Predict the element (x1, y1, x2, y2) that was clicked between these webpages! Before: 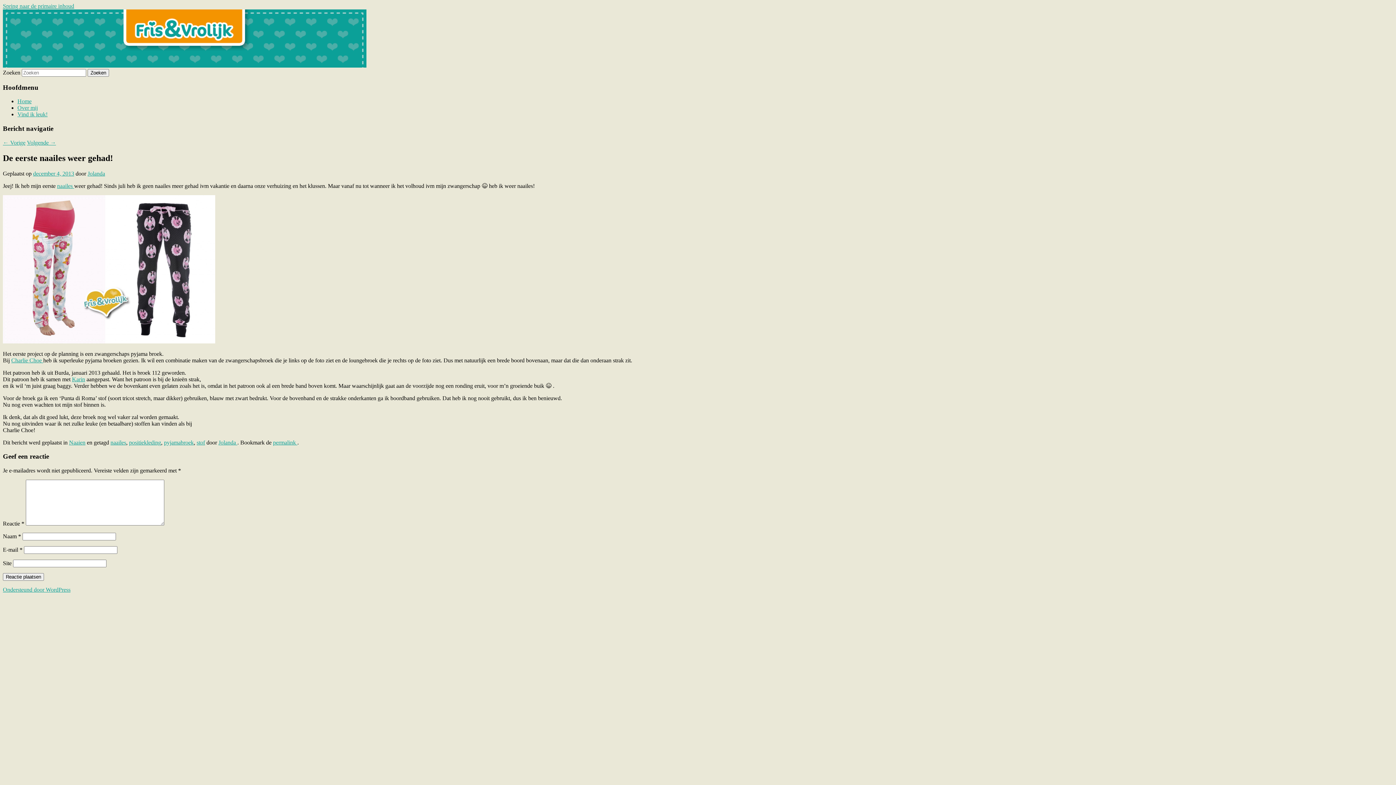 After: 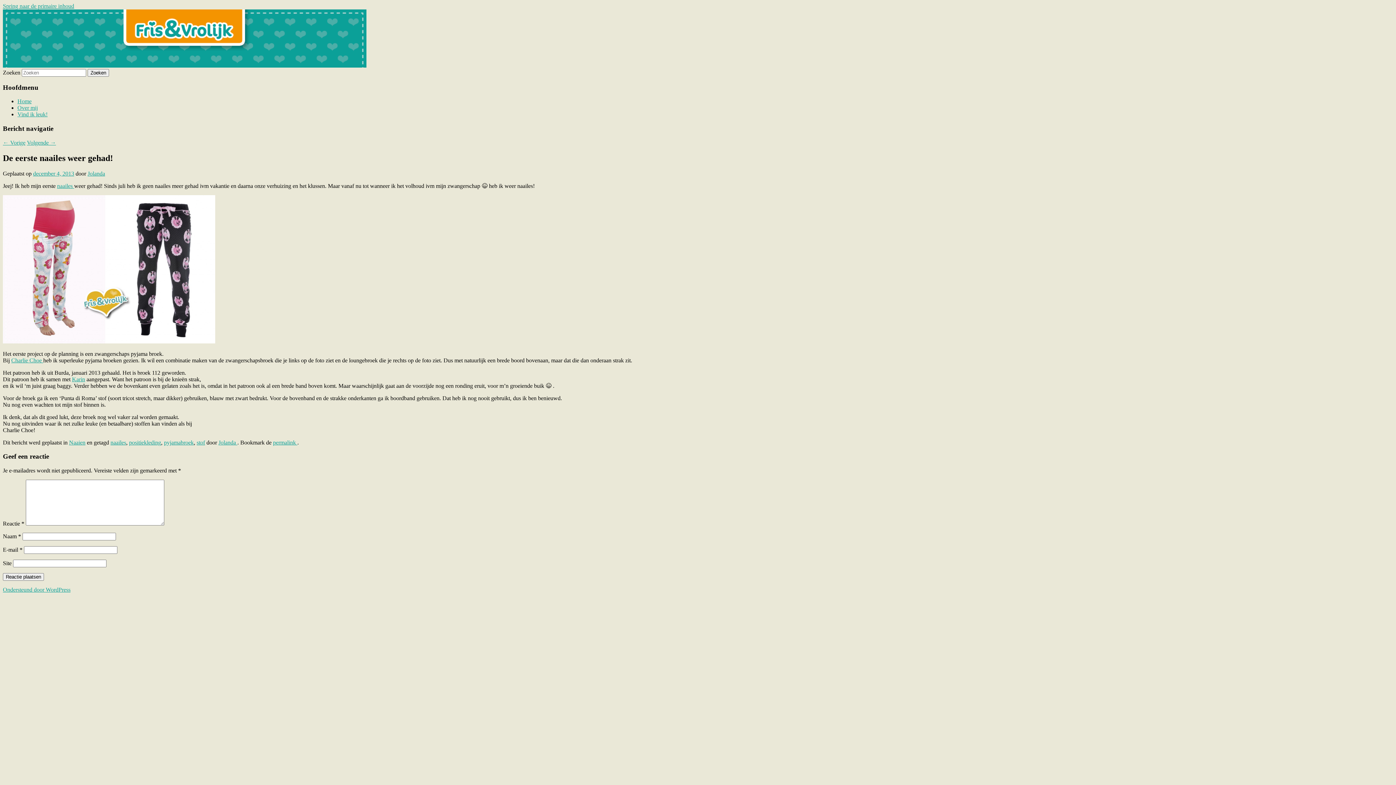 Action: bbox: (273, 439, 297, 445) label: permalink 